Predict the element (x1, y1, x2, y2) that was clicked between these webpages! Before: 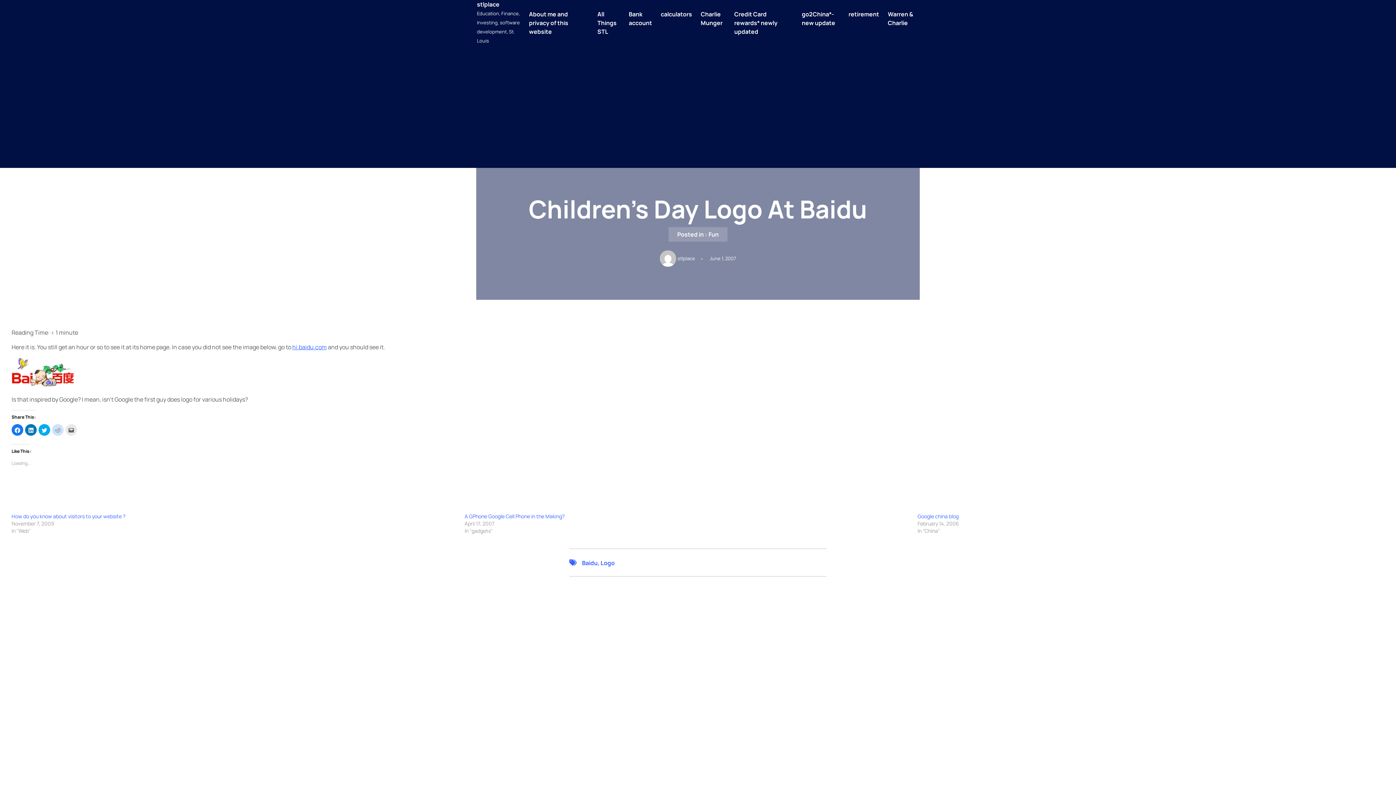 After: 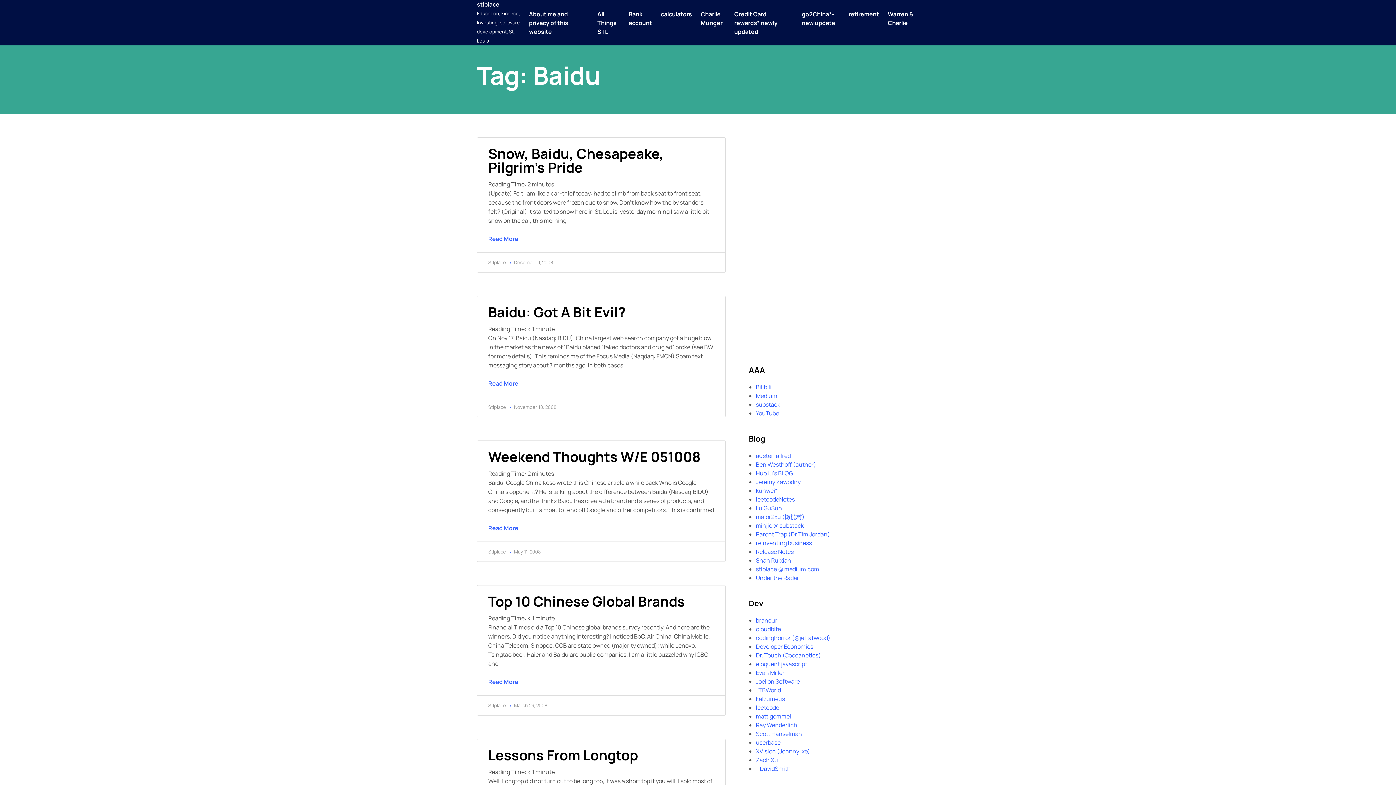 Action: label: Baidu bbox: (582, 559, 597, 567)